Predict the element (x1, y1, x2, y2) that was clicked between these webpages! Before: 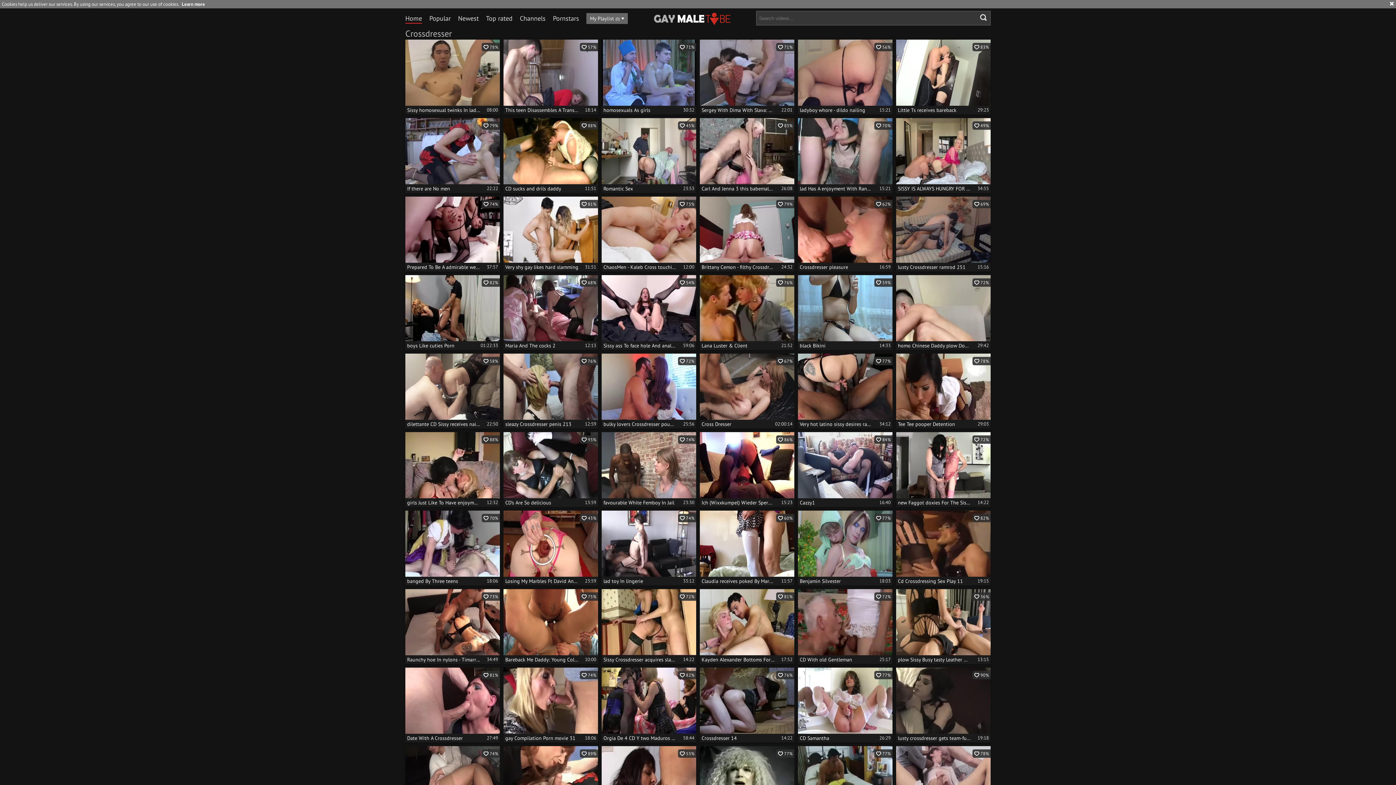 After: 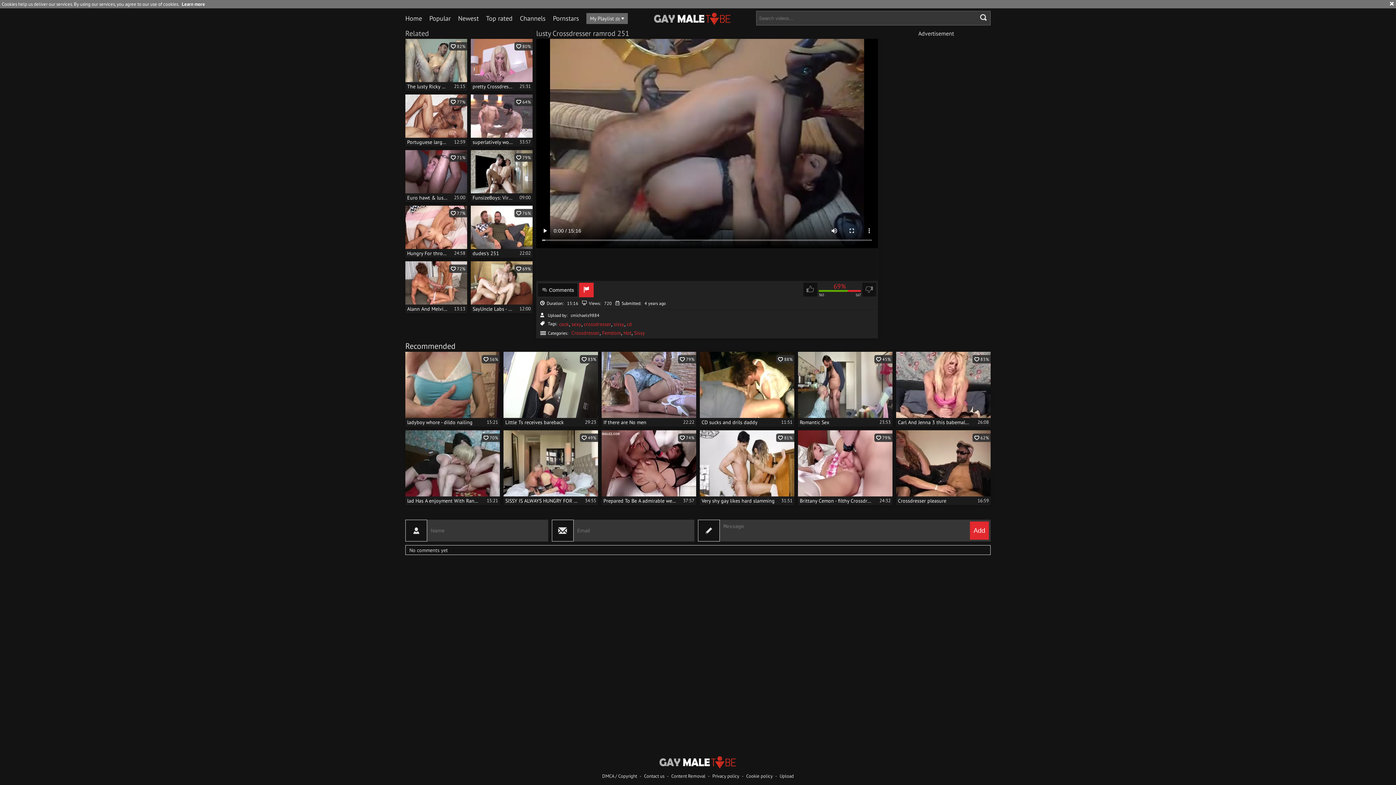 Action: bbox: (896, 196, 990, 271) label:  69%
lusty Crossdresser ramrod 251
15:16